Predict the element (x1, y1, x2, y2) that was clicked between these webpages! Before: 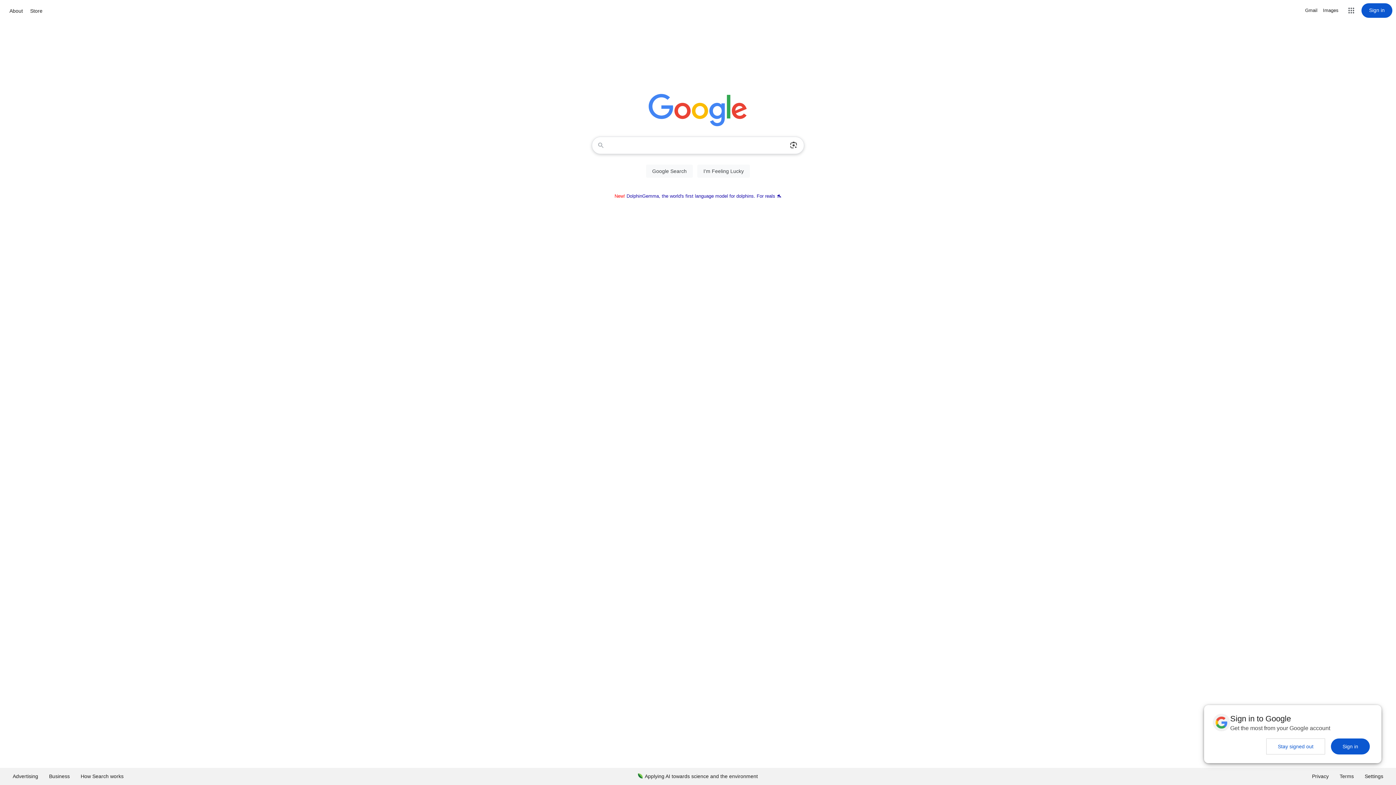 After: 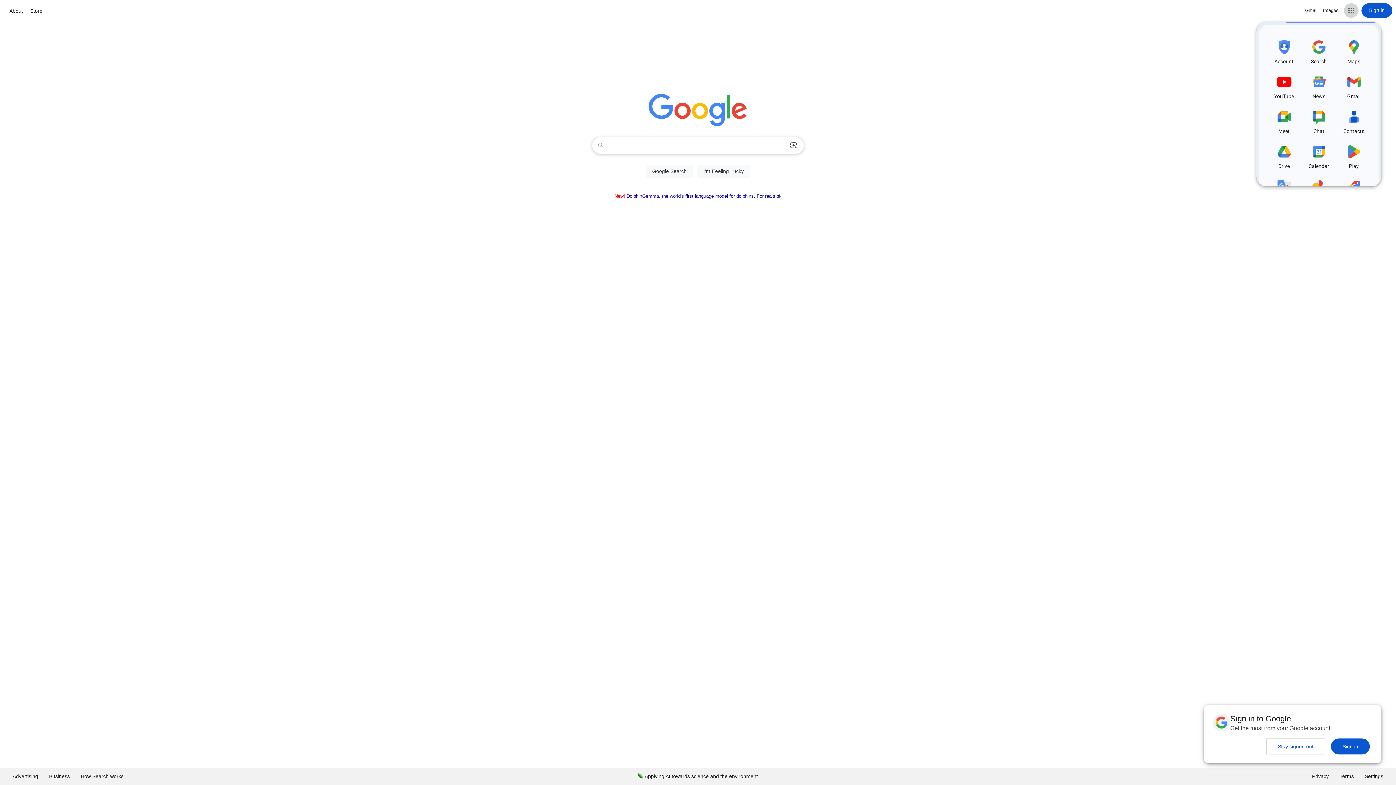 Action: bbox: (1344, 3, 1358, 17) label: Google apps